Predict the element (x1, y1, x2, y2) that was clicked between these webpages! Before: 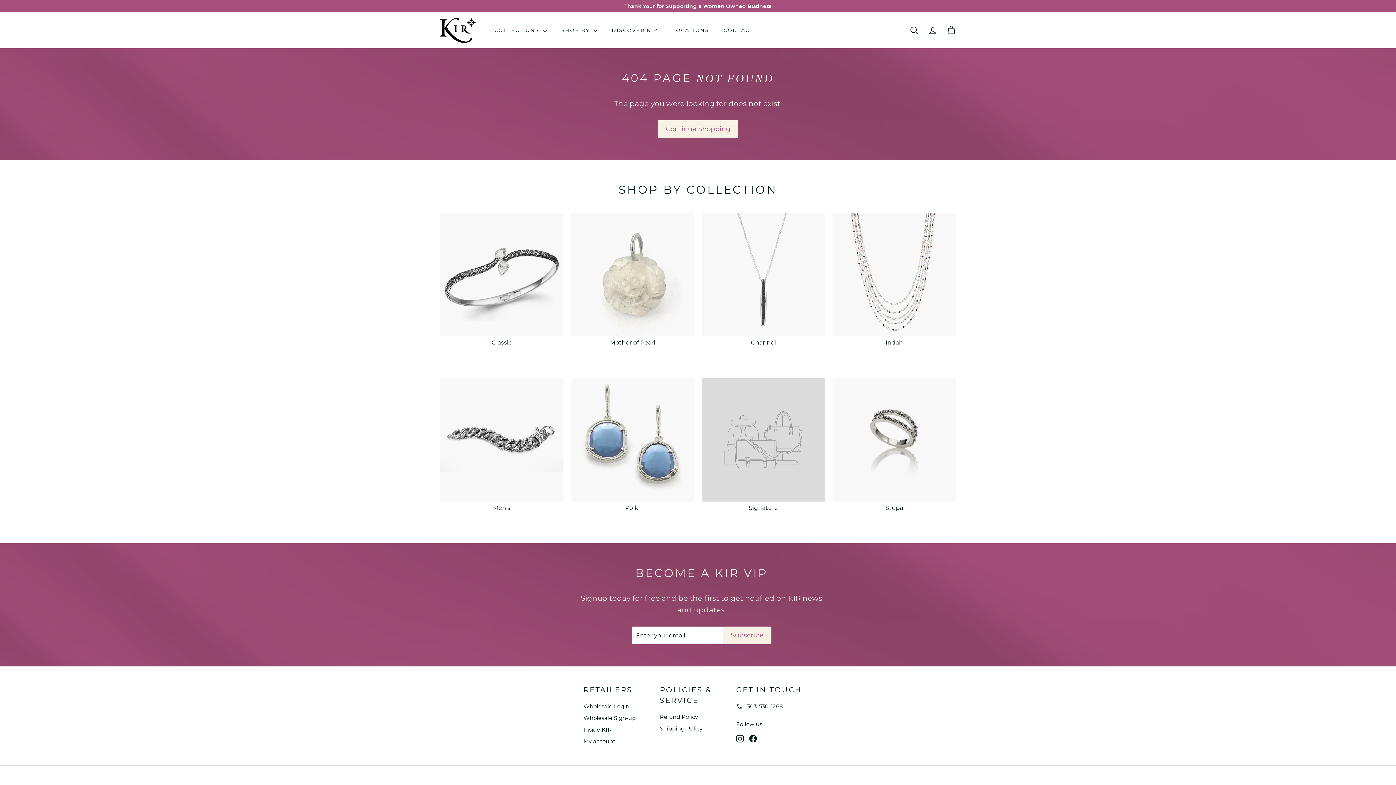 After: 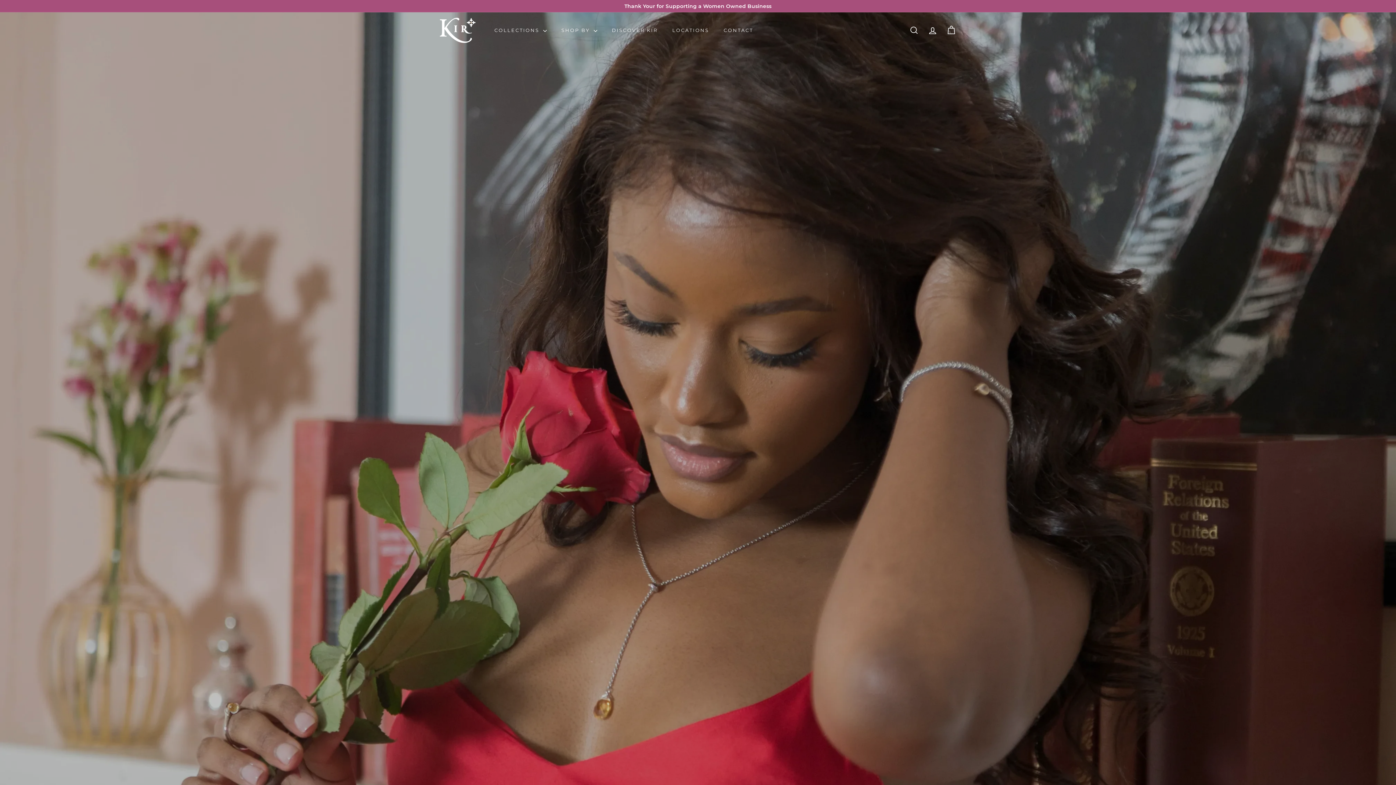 Action: bbox: (440, 17, 476, 42)